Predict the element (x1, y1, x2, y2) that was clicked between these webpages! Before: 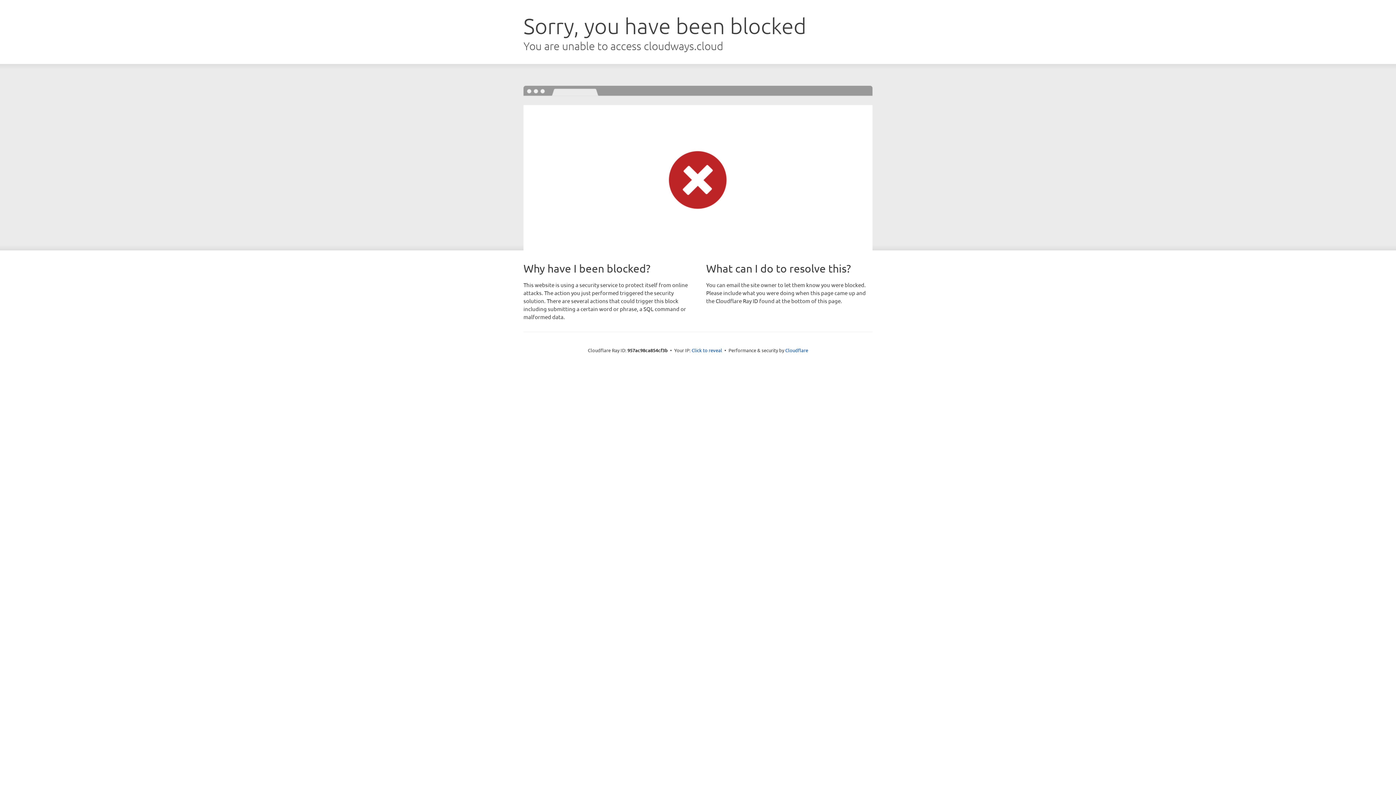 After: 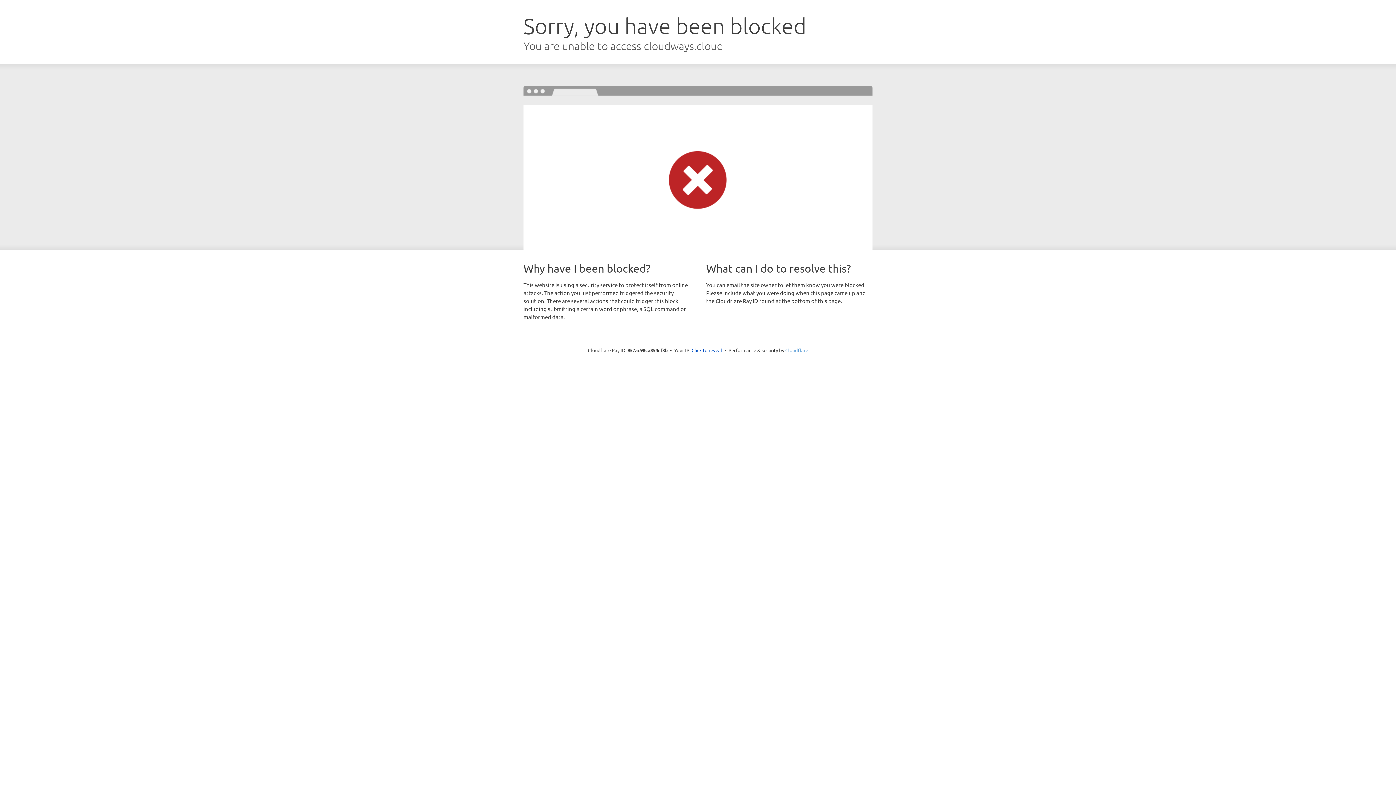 Action: label: Cloudflare bbox: (785, 347, 808, 353)